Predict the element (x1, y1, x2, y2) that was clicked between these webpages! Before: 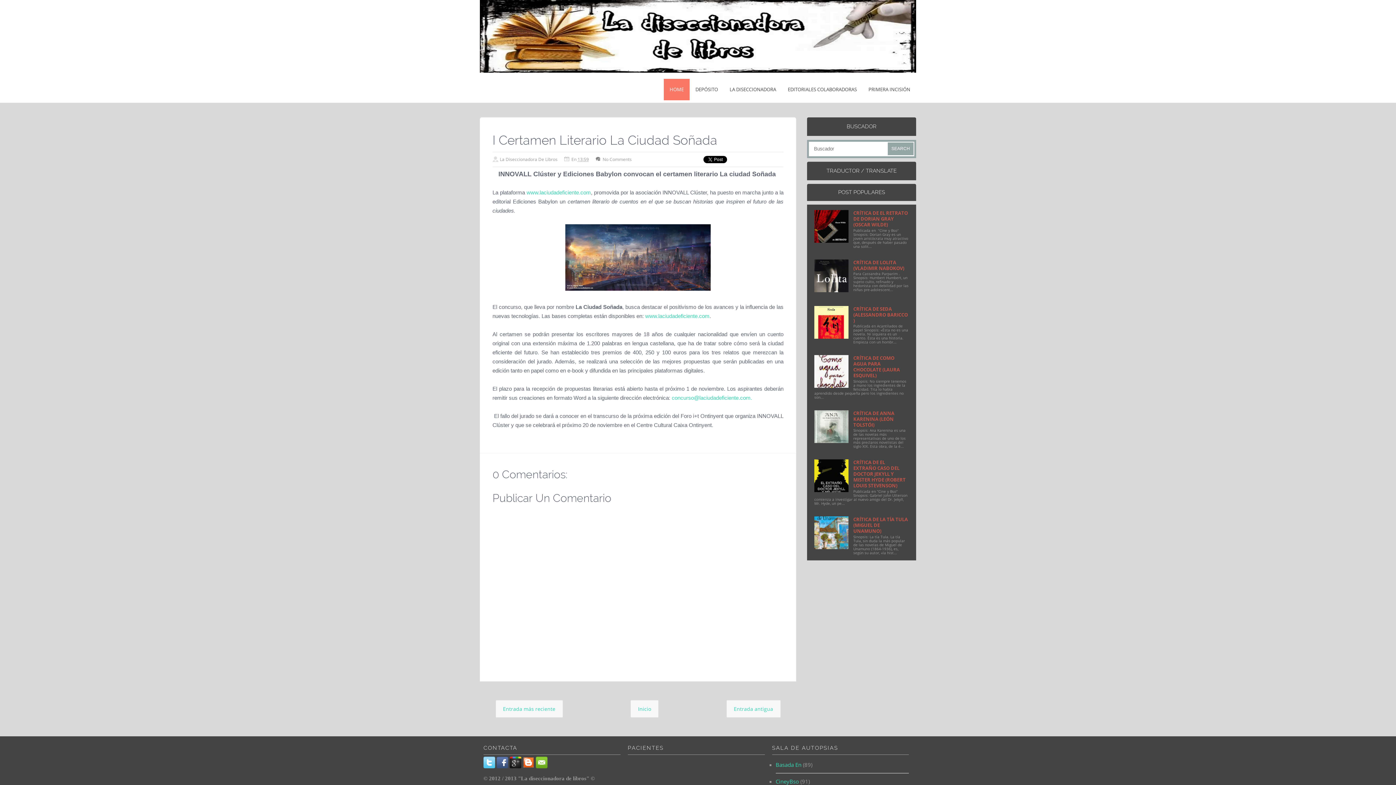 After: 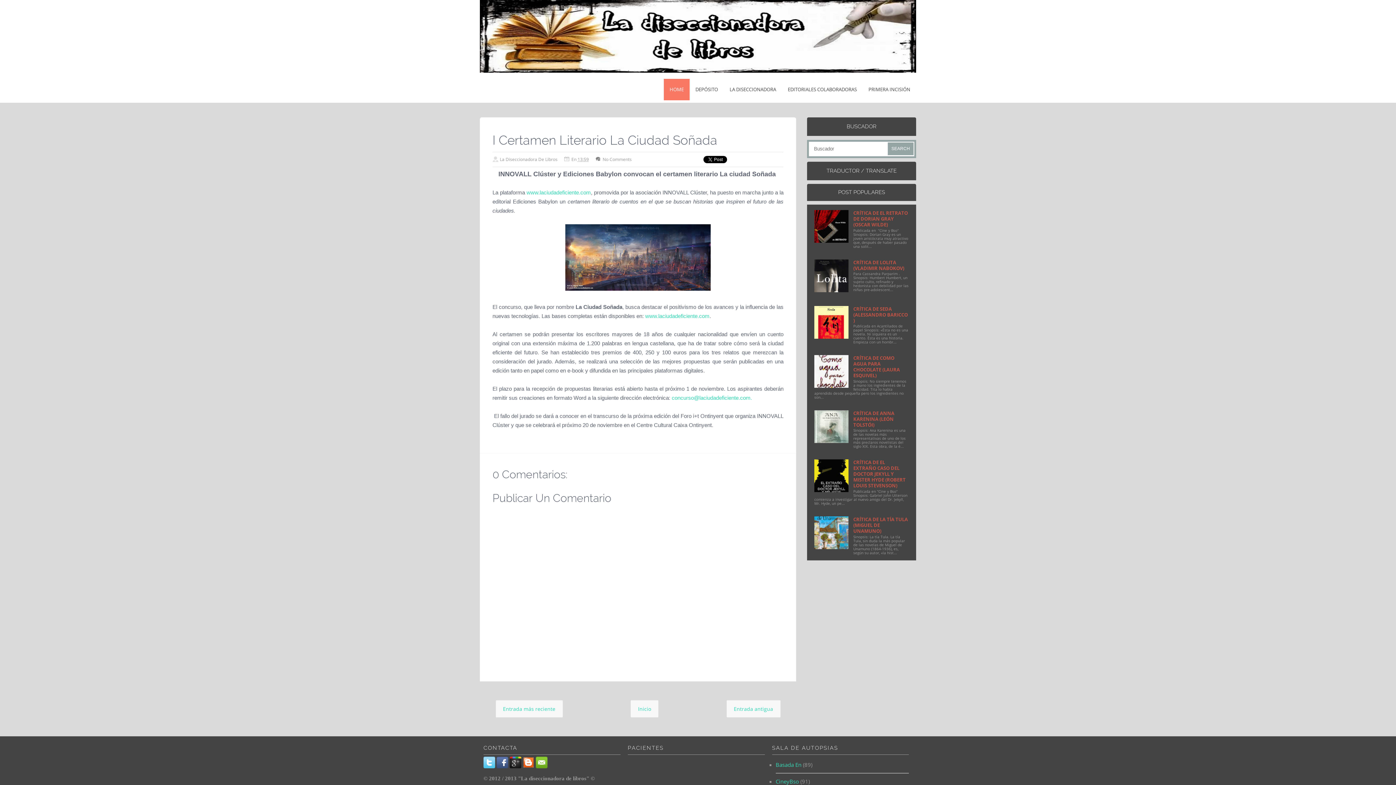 Action: bbox: (814, 382, 851, 389)